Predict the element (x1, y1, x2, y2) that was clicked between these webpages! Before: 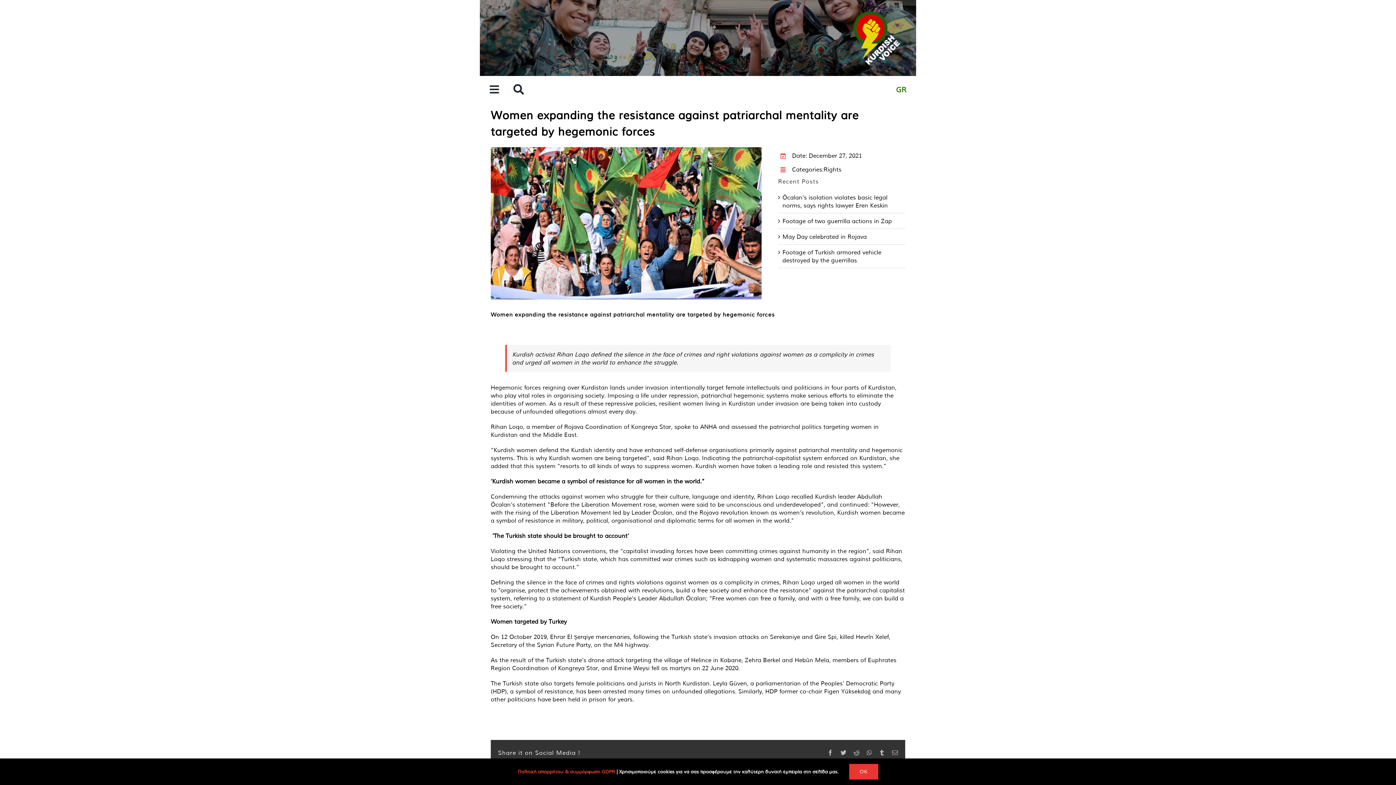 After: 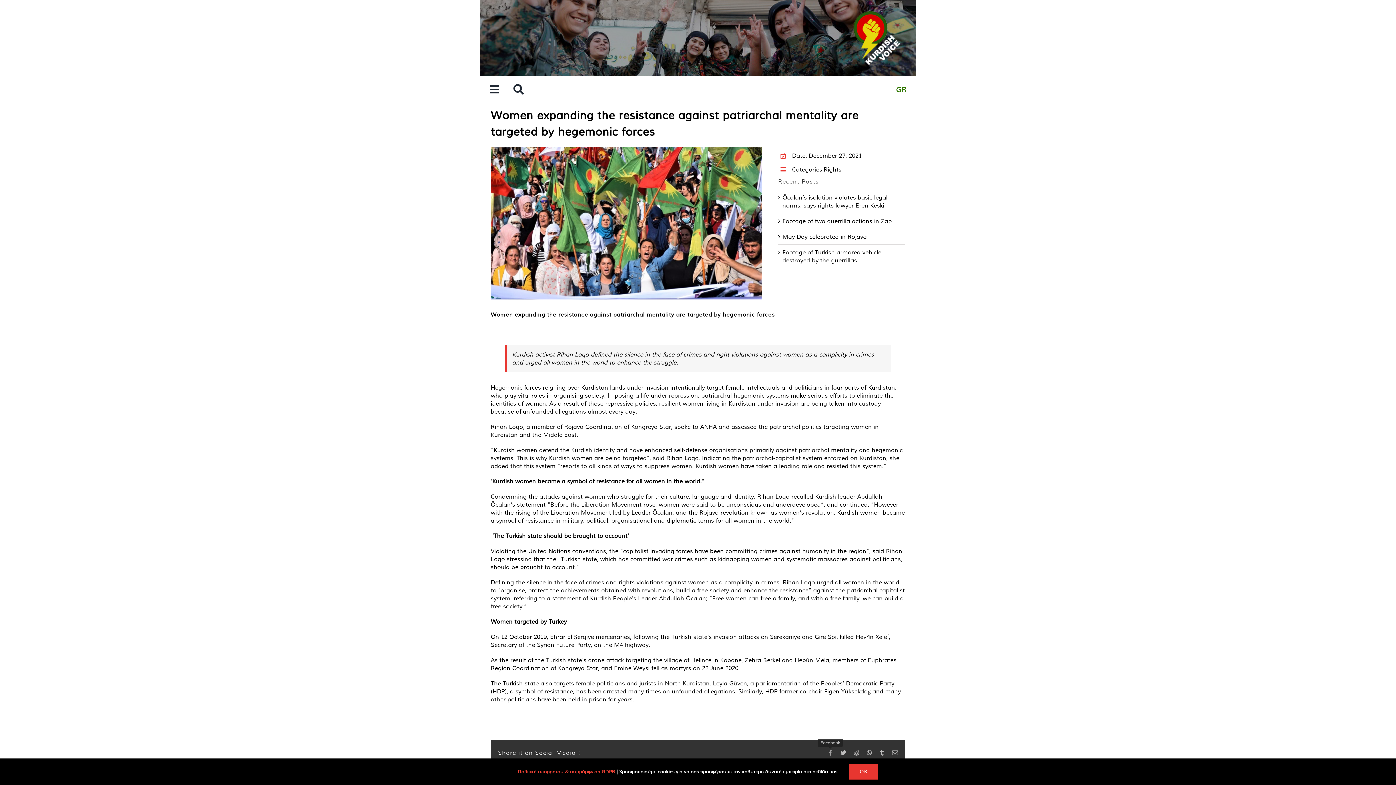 Action: label: Facebook bbox: (827, 750, 833, 755)